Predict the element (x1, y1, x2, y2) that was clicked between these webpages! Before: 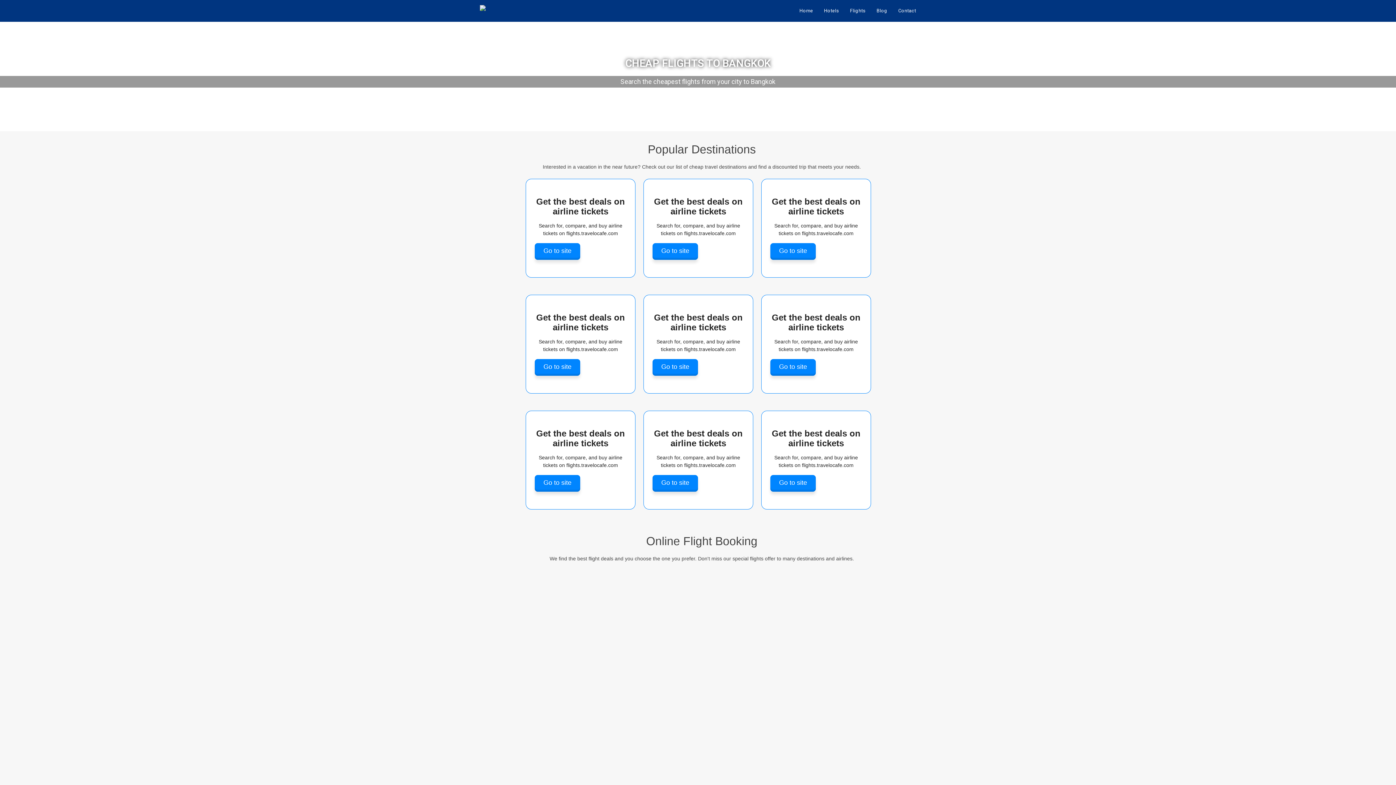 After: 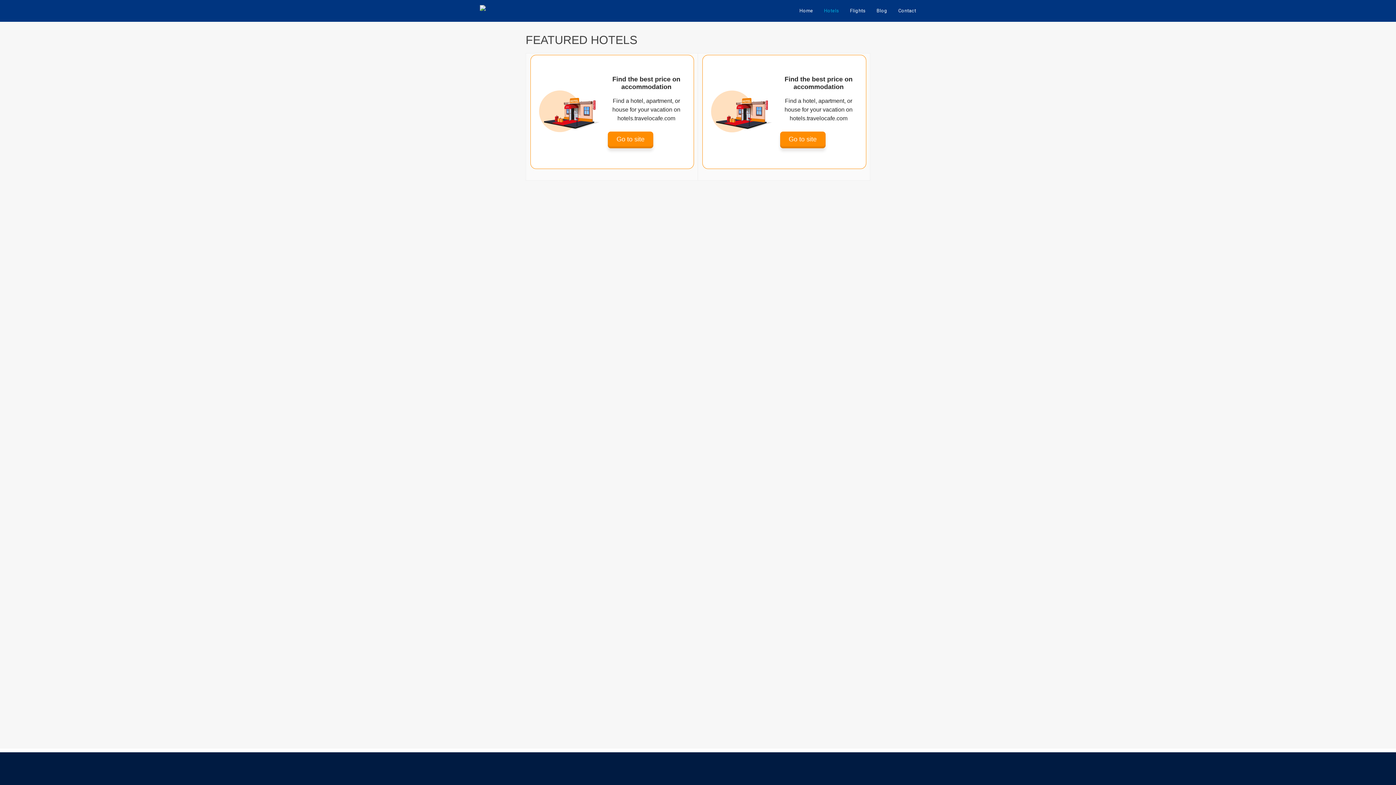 Action: label: Hotels bbox: (818, 0, 844, 21)